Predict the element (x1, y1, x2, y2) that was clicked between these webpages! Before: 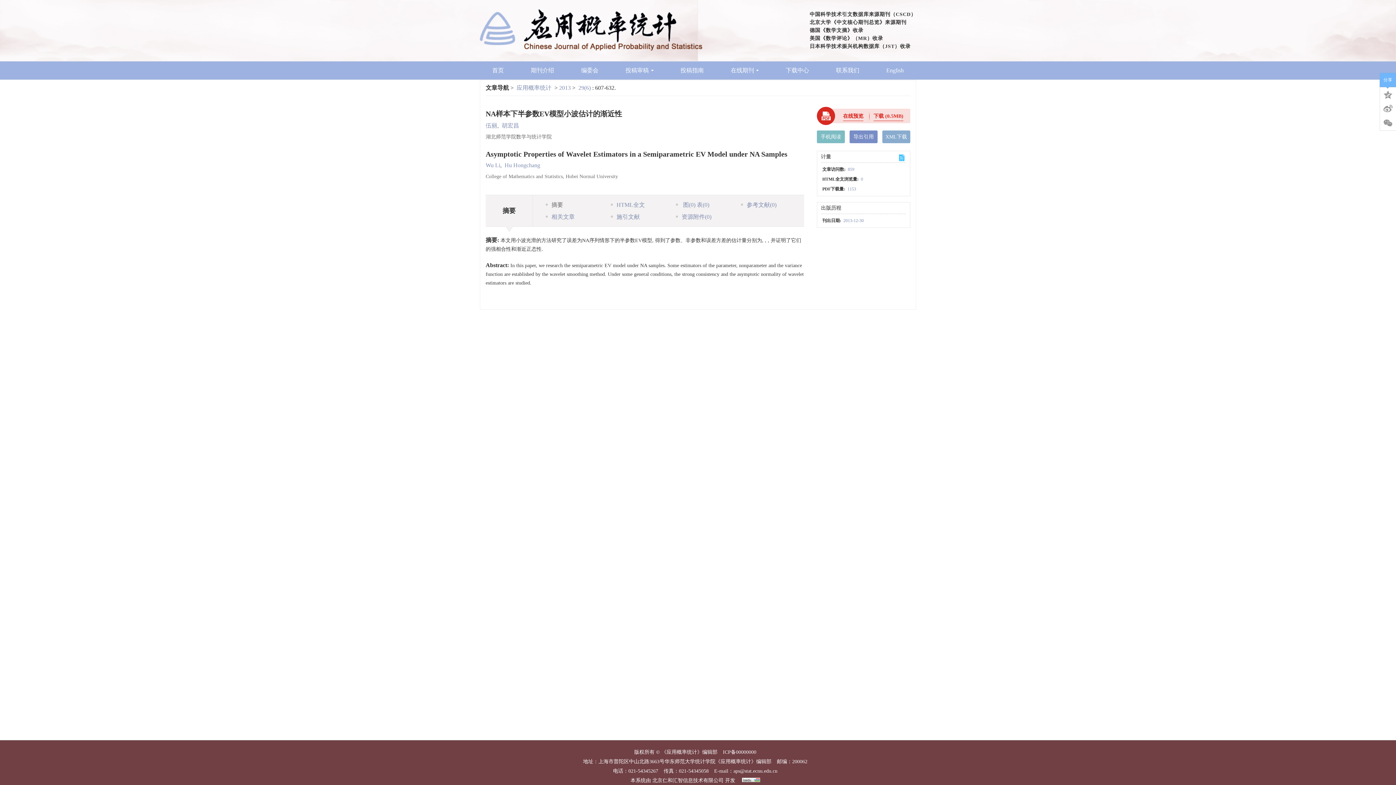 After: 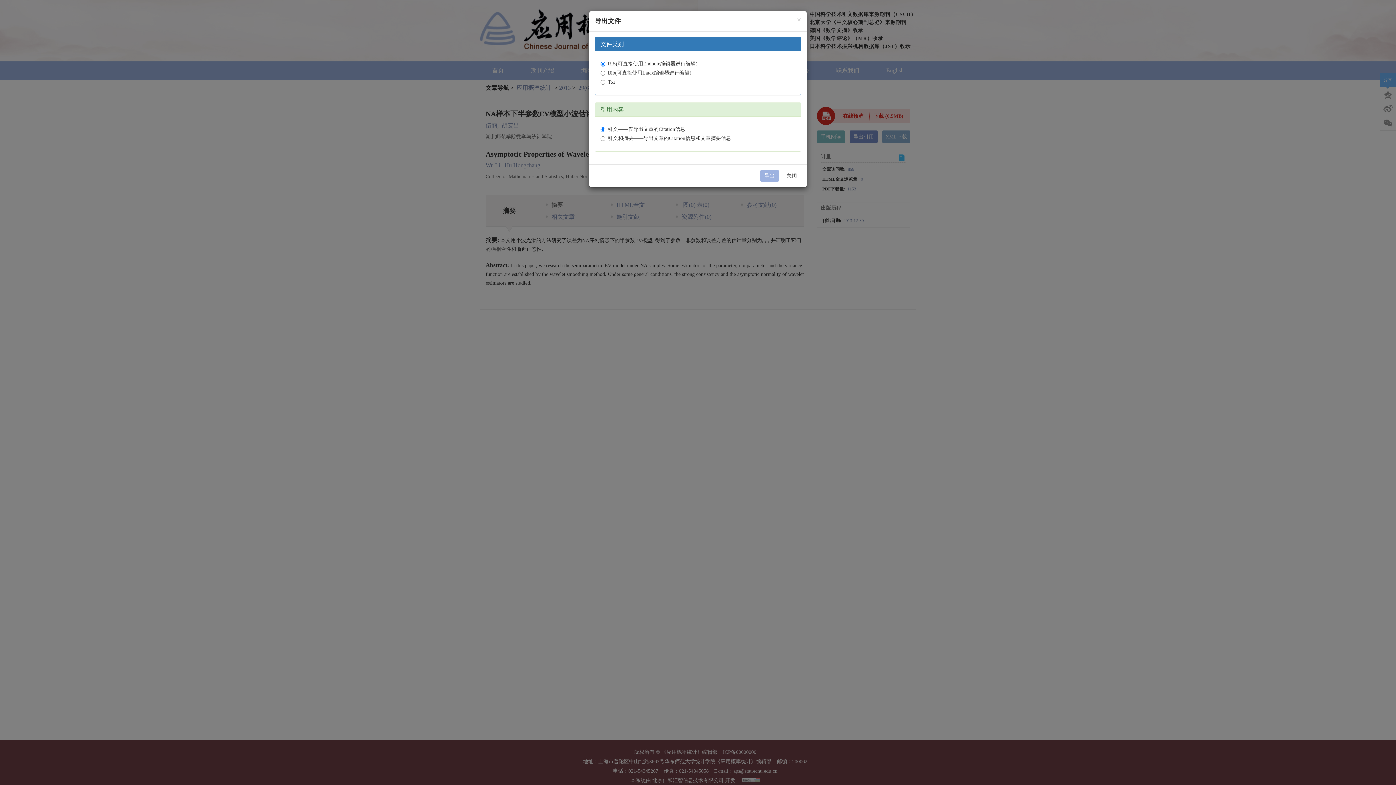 Action: bbox: (849, 130, 877, 143) label: 导出引用